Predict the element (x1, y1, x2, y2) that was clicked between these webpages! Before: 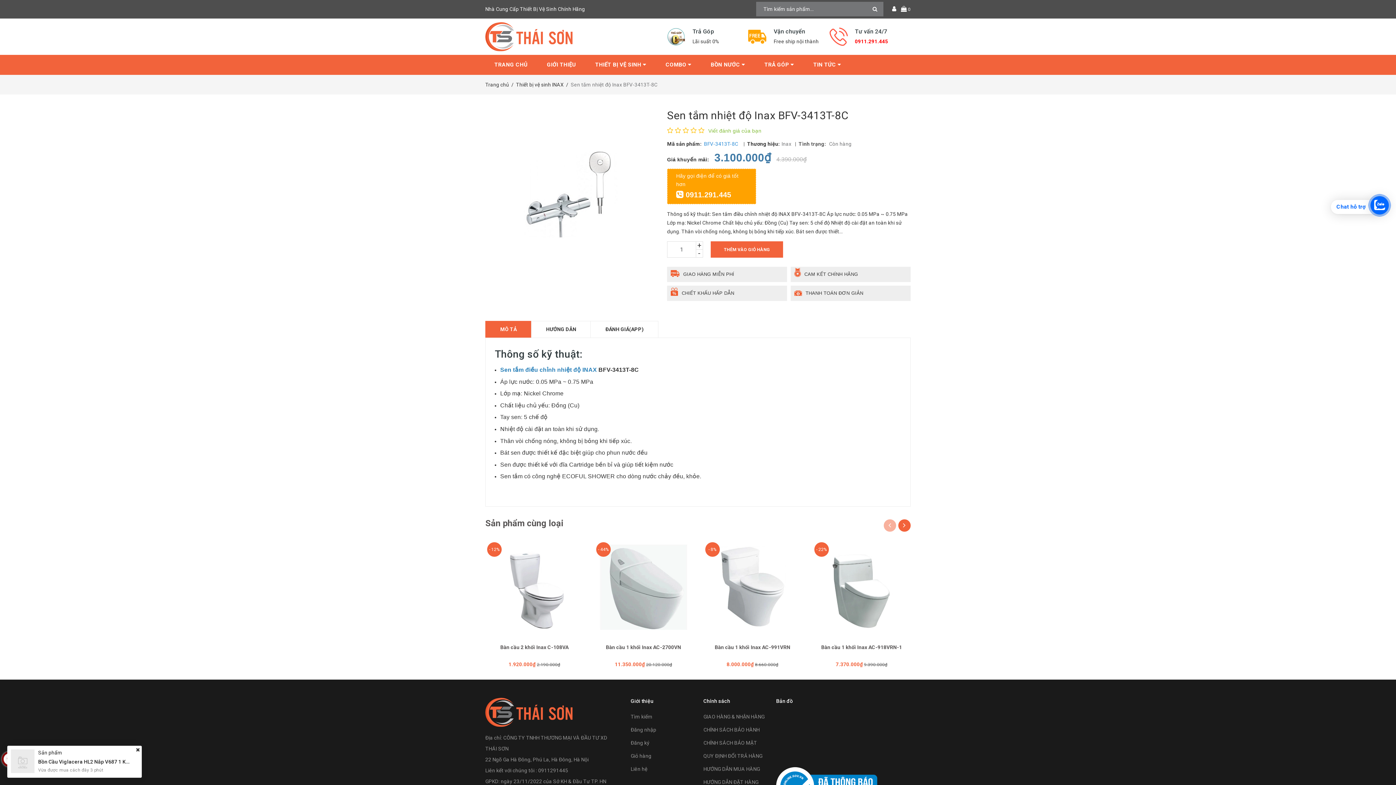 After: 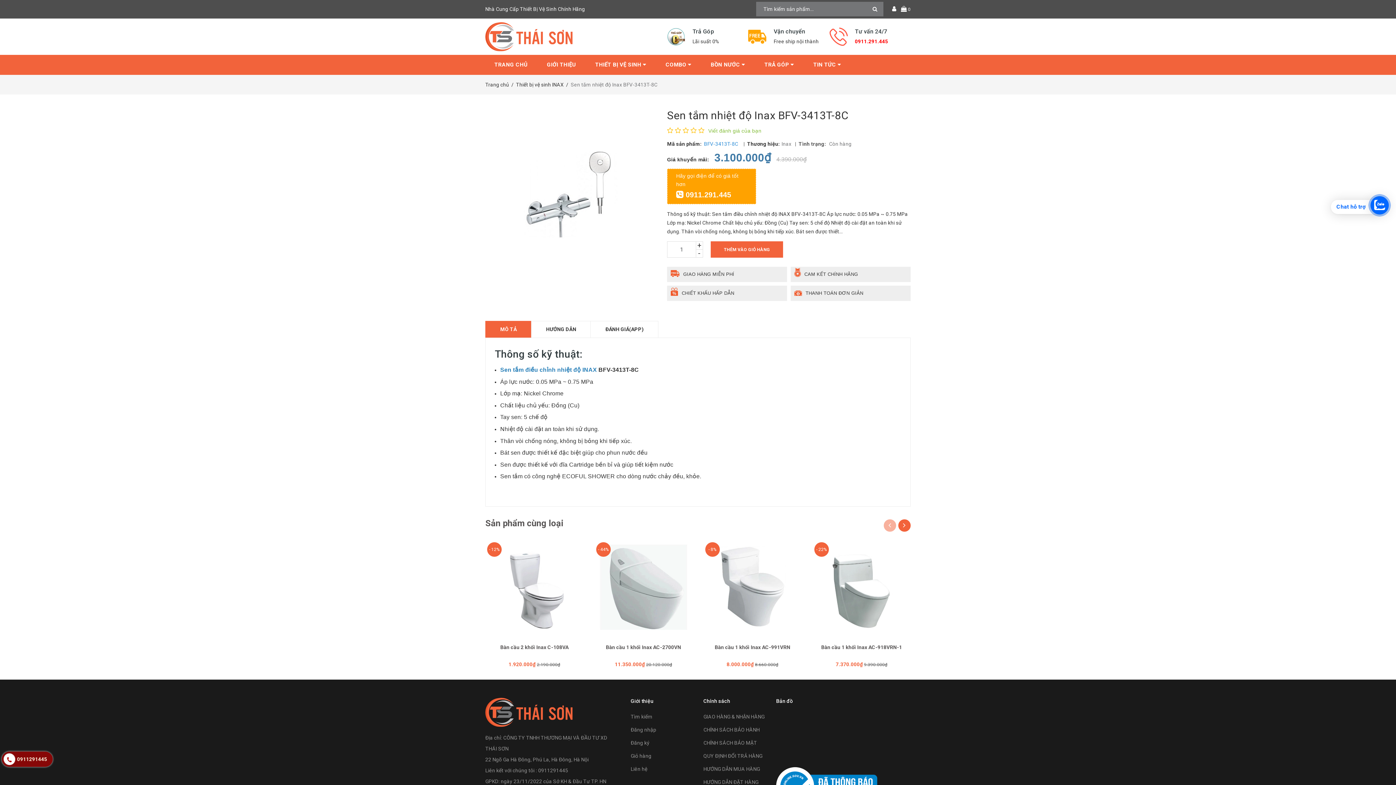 Action: bbox: (855, 38, 888, 44) label: 0911.291.445